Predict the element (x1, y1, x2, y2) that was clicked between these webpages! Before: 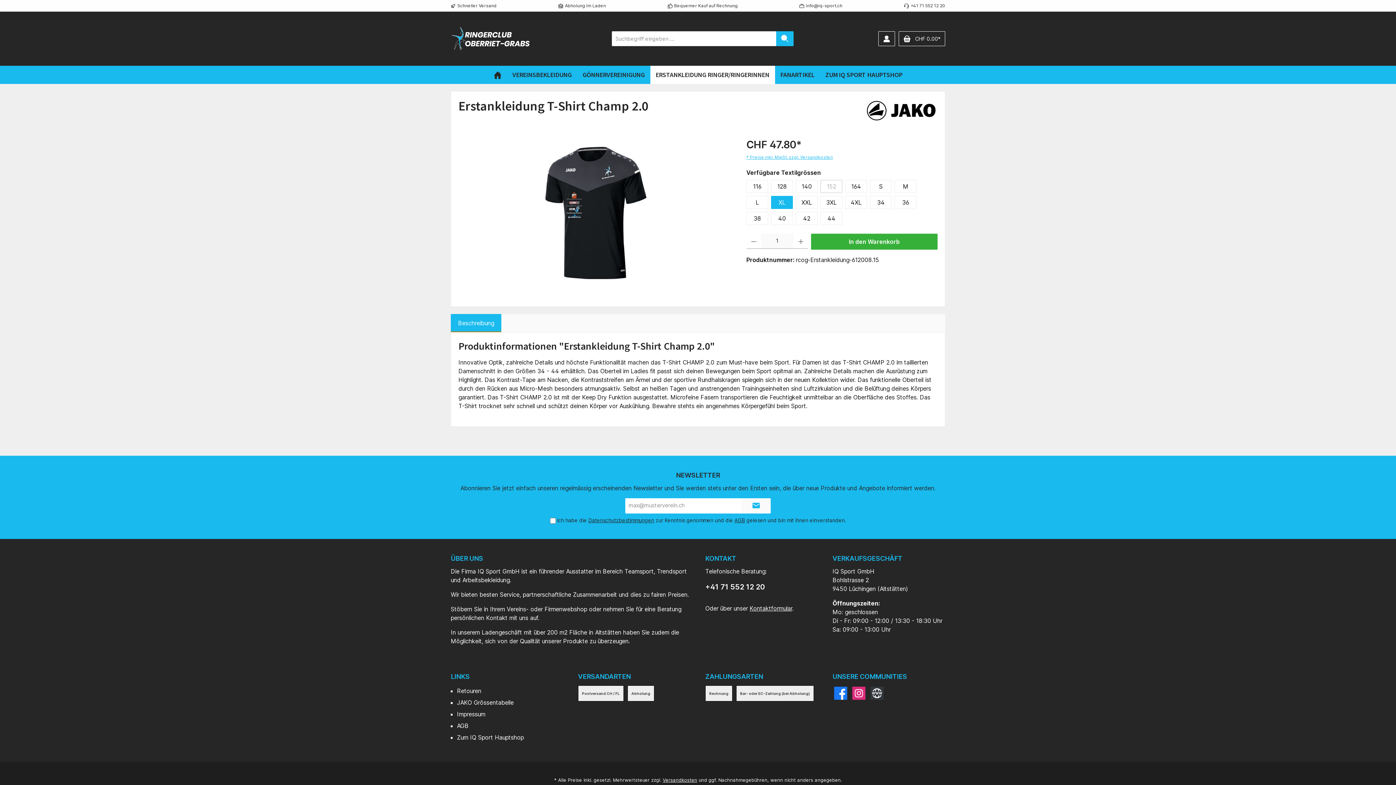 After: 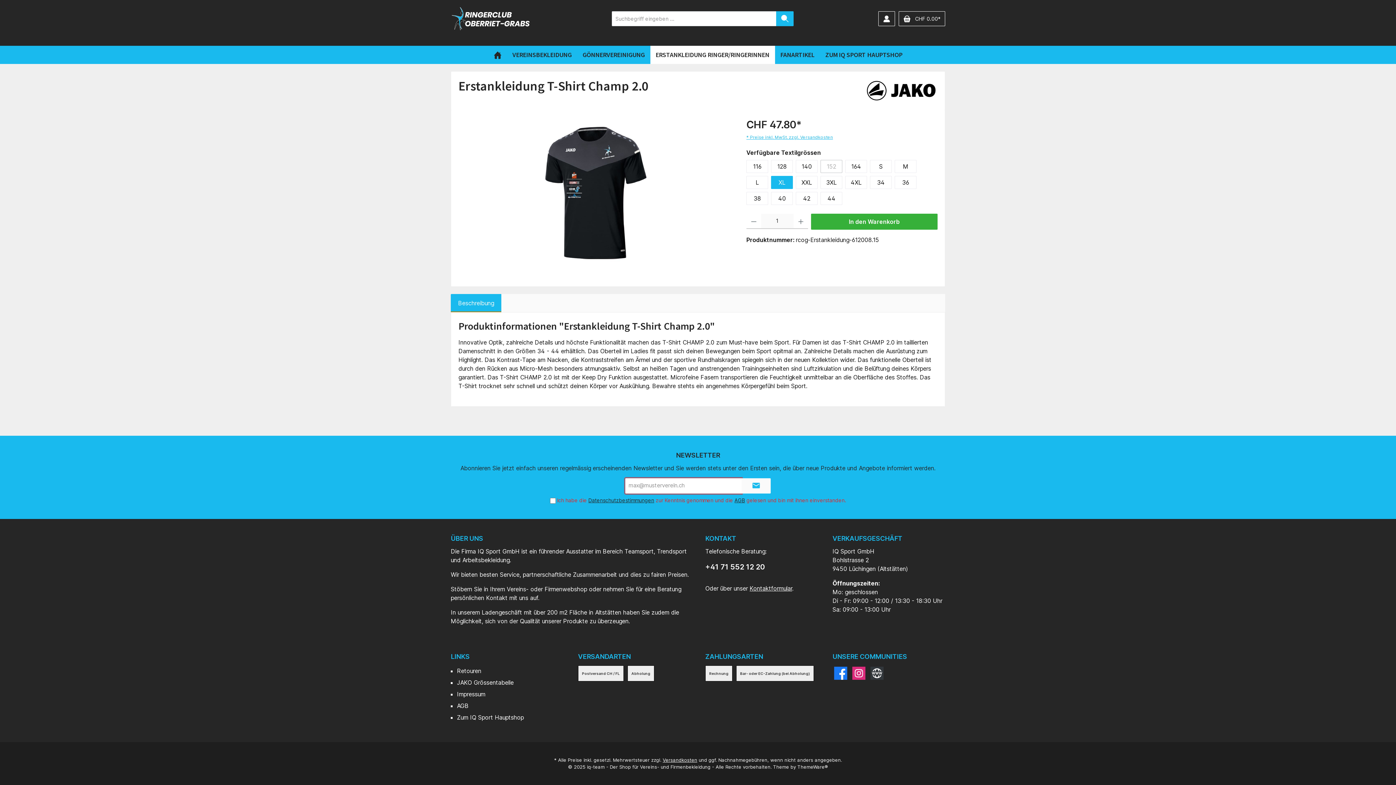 Action: label: Submit bbox: (741, 498, 770, 513)